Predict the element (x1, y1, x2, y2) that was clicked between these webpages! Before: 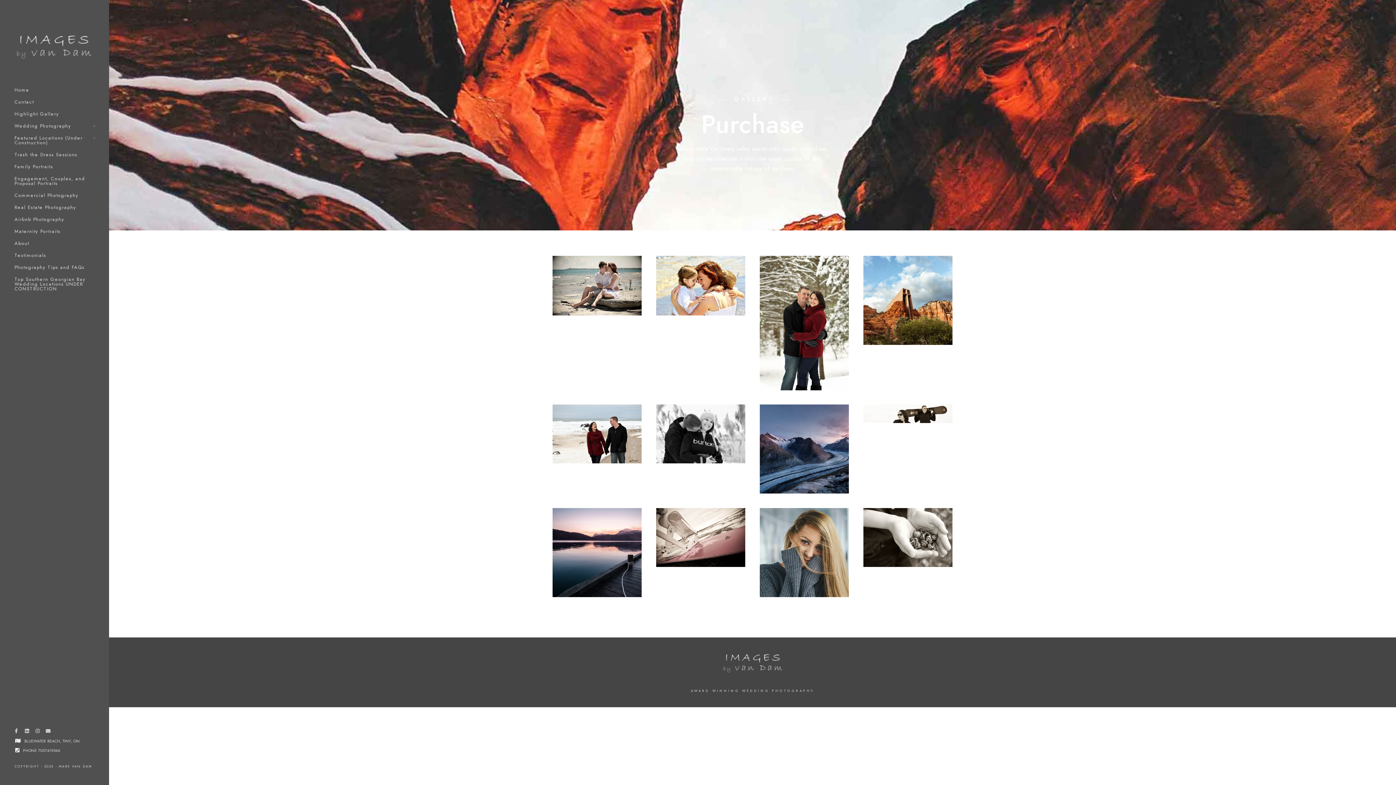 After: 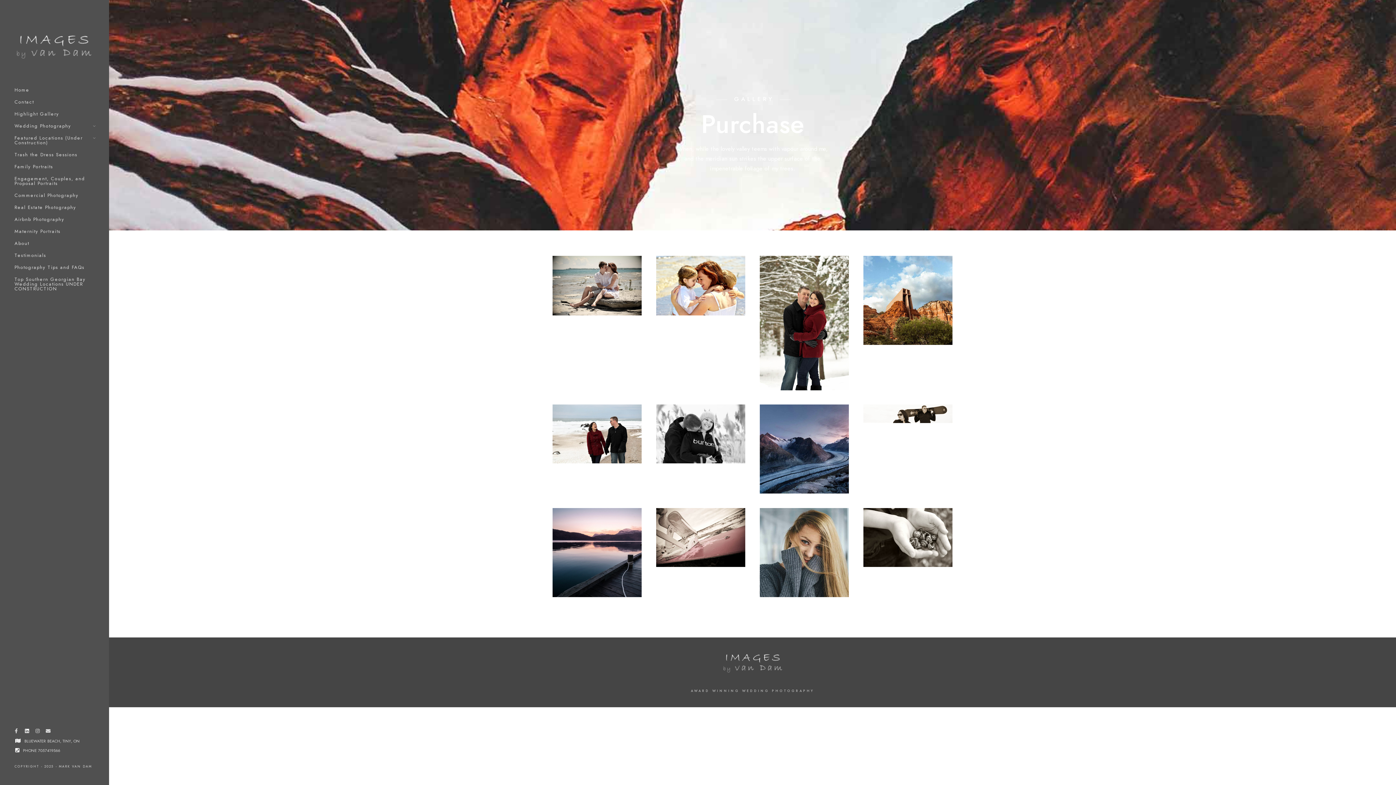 Action: label: LinkedIn bbox: (23, 729, 30, 736)